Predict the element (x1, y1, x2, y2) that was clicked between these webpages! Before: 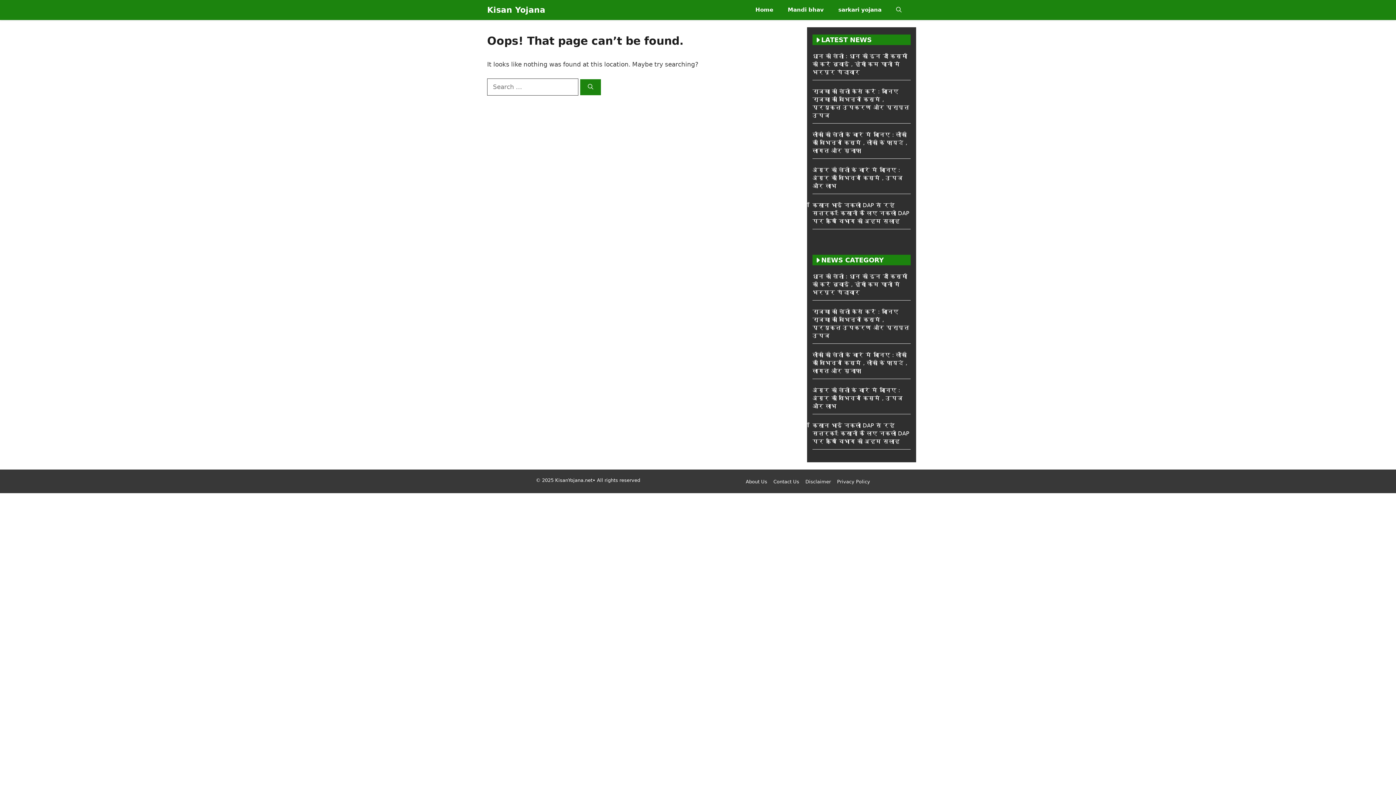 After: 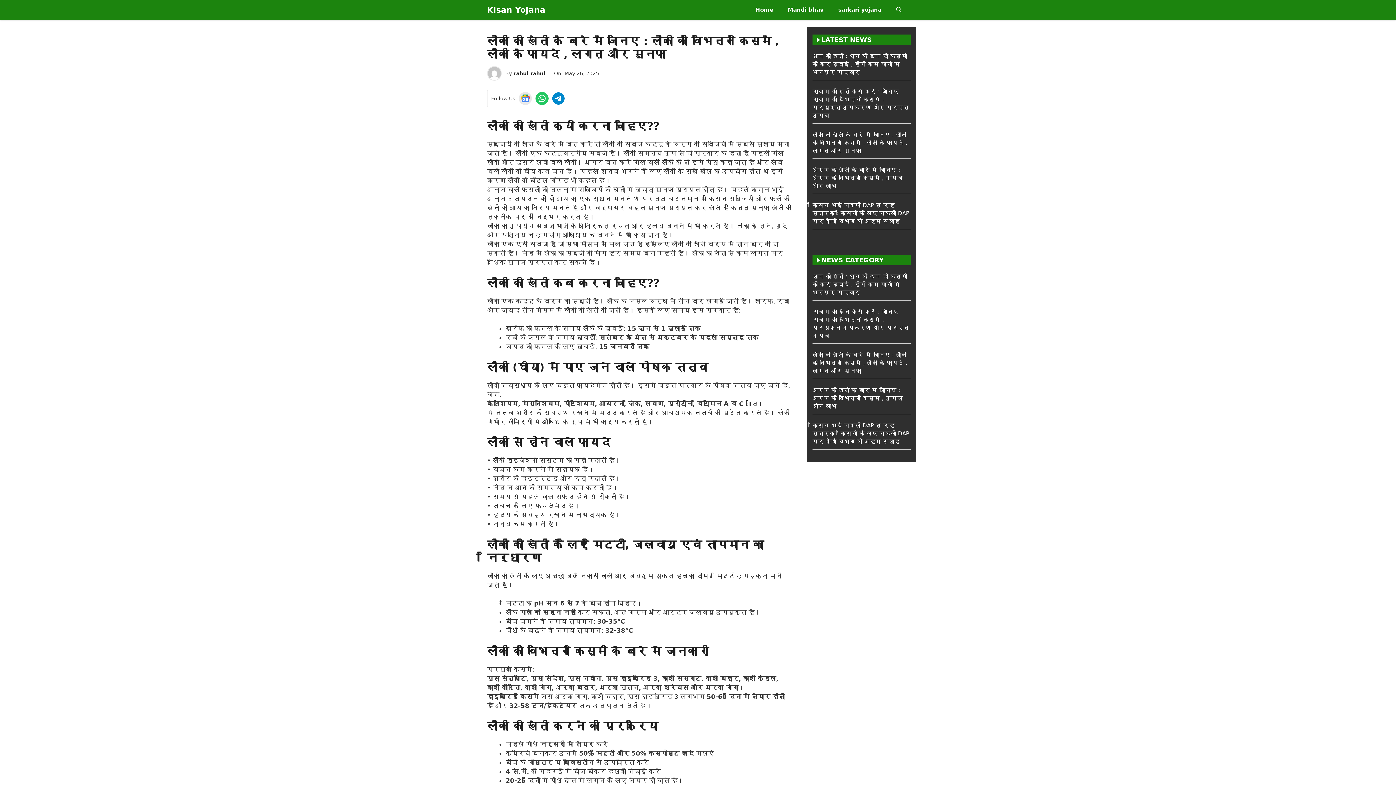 Action: bbox: (812, 352, 907, 374) label: लौकी की खेती के बारे में जानिए : लौकी की विभिन्न किस्में , लौकी के फायदे , लागत और मुनाफा